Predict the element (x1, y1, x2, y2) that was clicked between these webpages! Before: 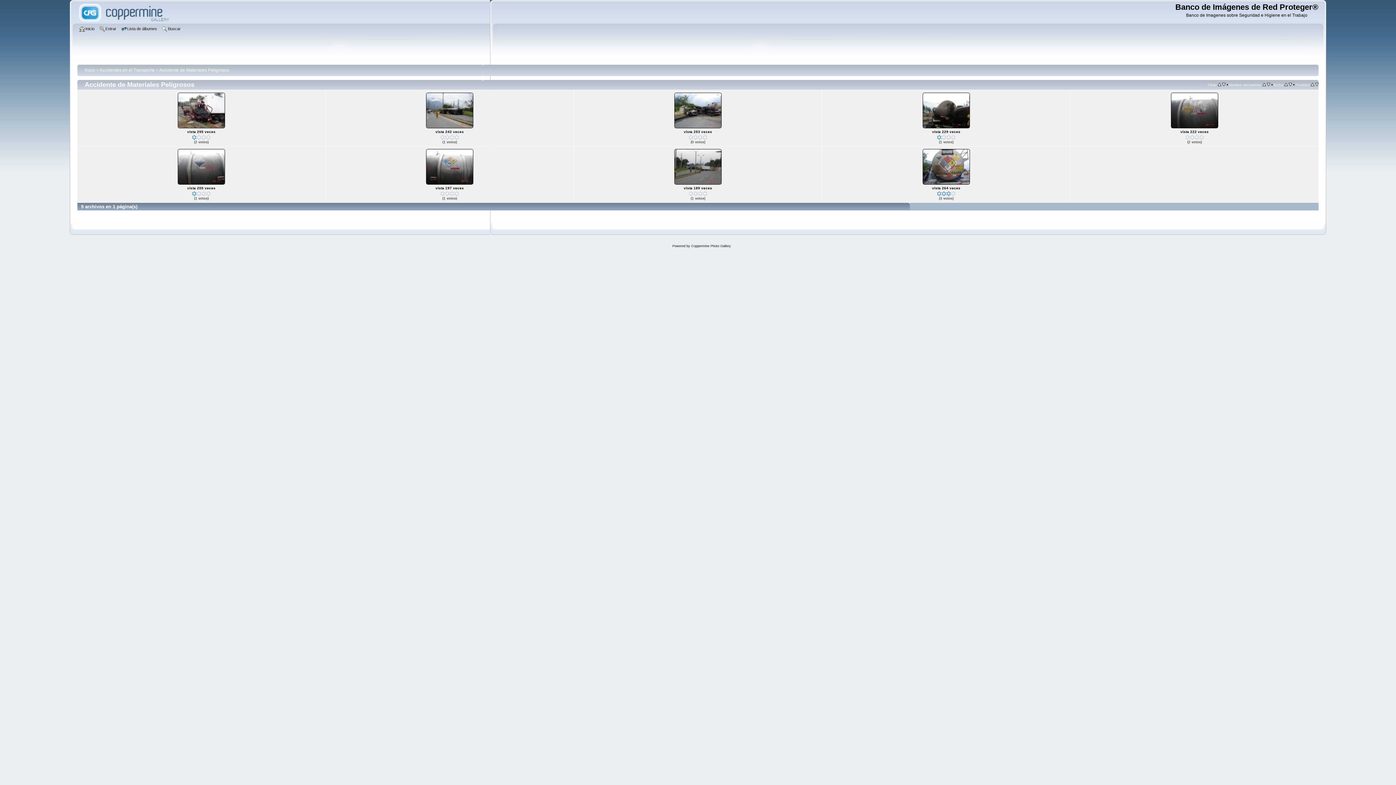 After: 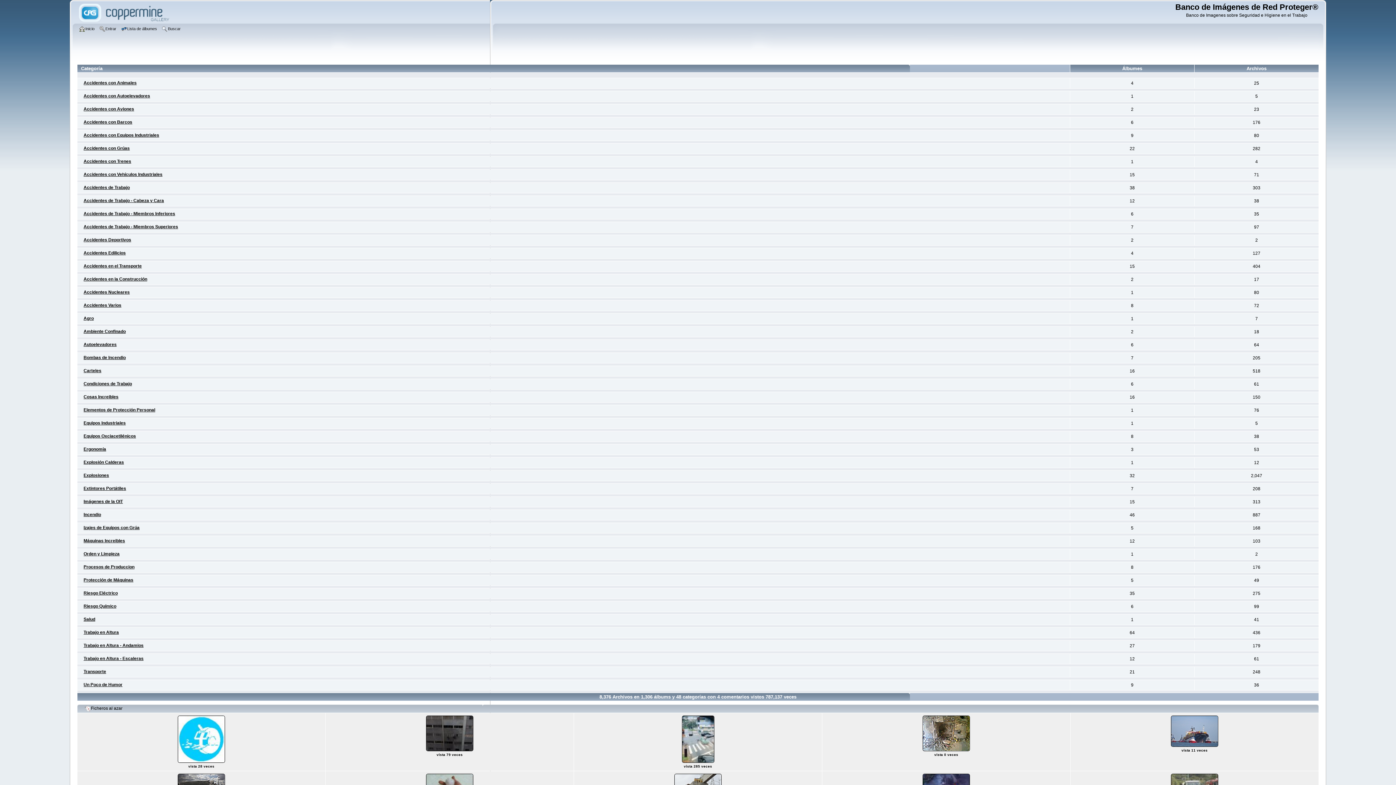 Action: bbox: (84, 67, 95, 72) label: Inicio